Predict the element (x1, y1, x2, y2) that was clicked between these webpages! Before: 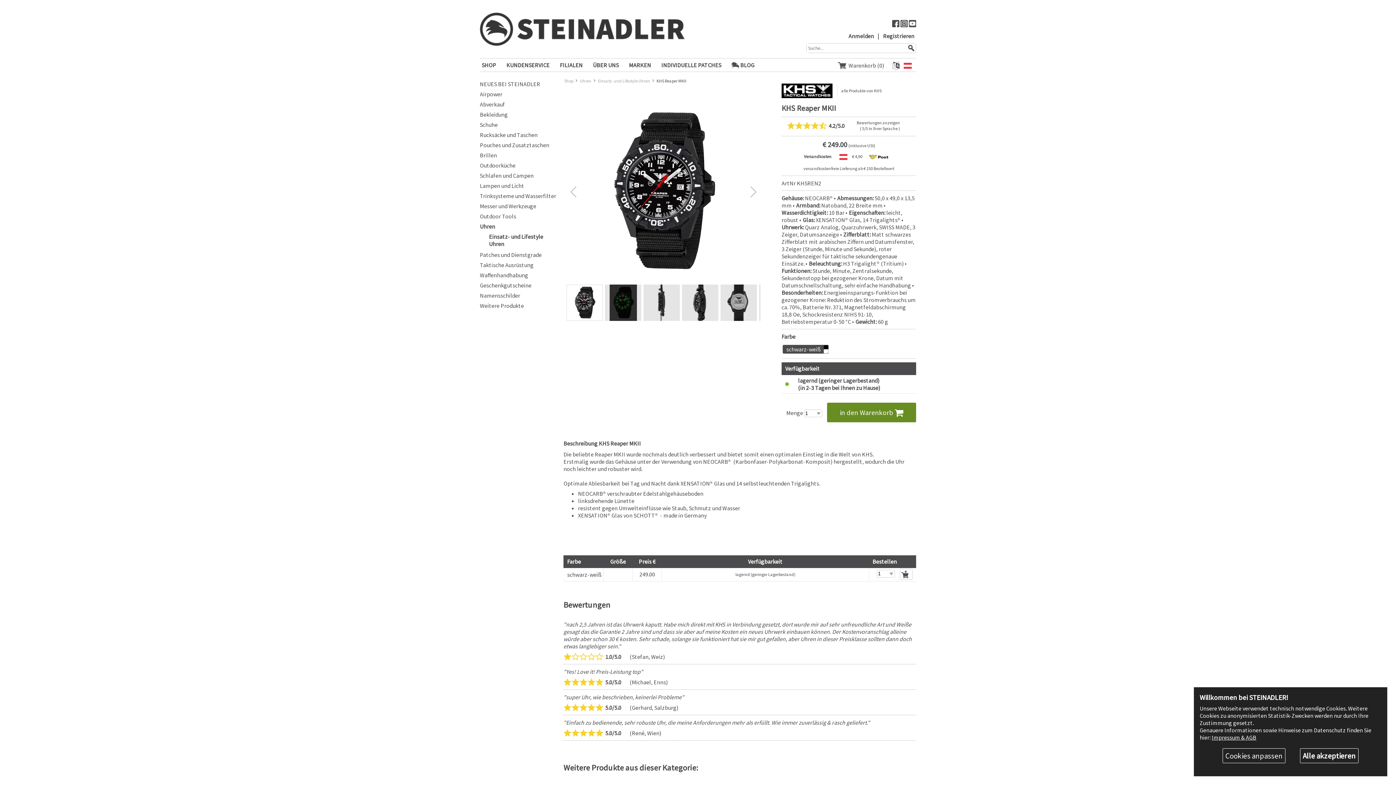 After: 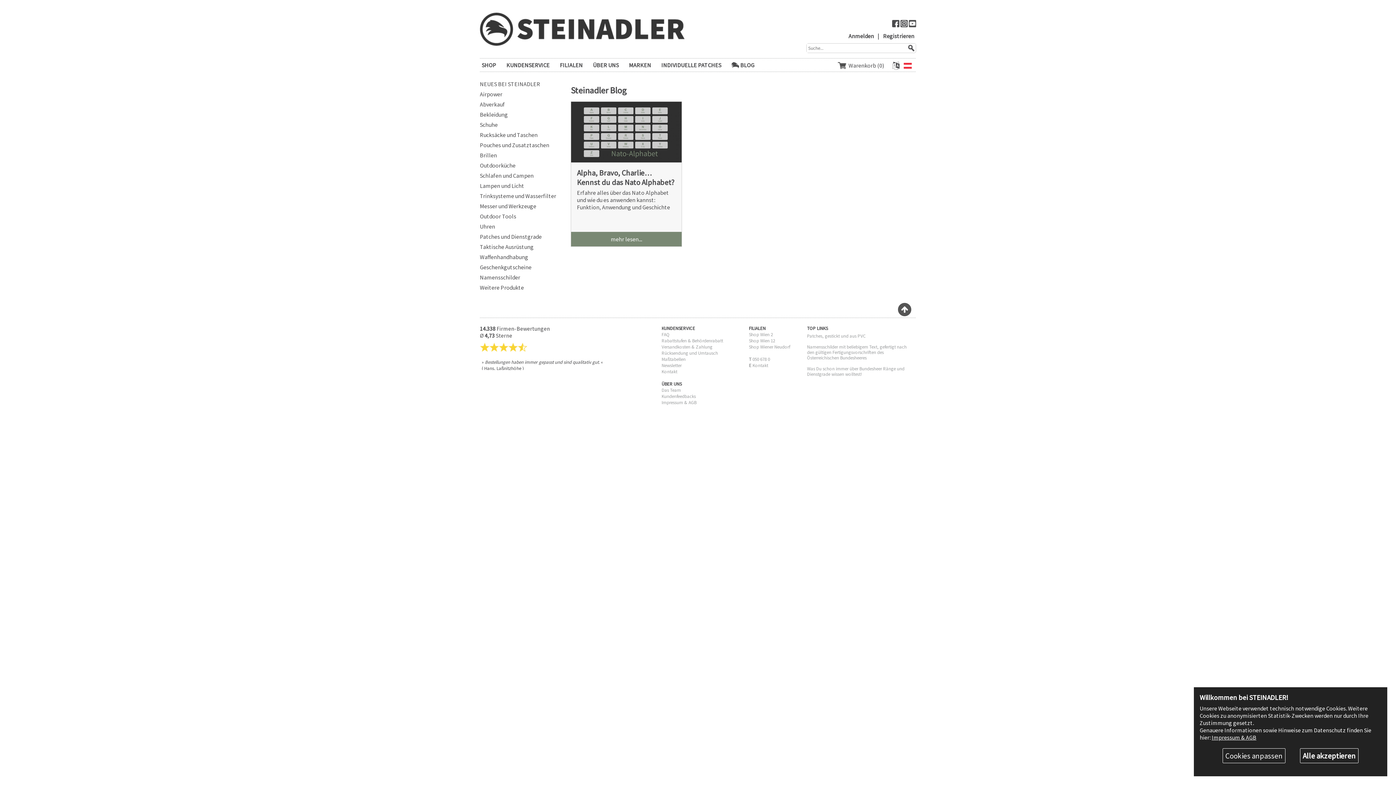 Action: label: BLOG bbox: (731, 61, 754, 69)